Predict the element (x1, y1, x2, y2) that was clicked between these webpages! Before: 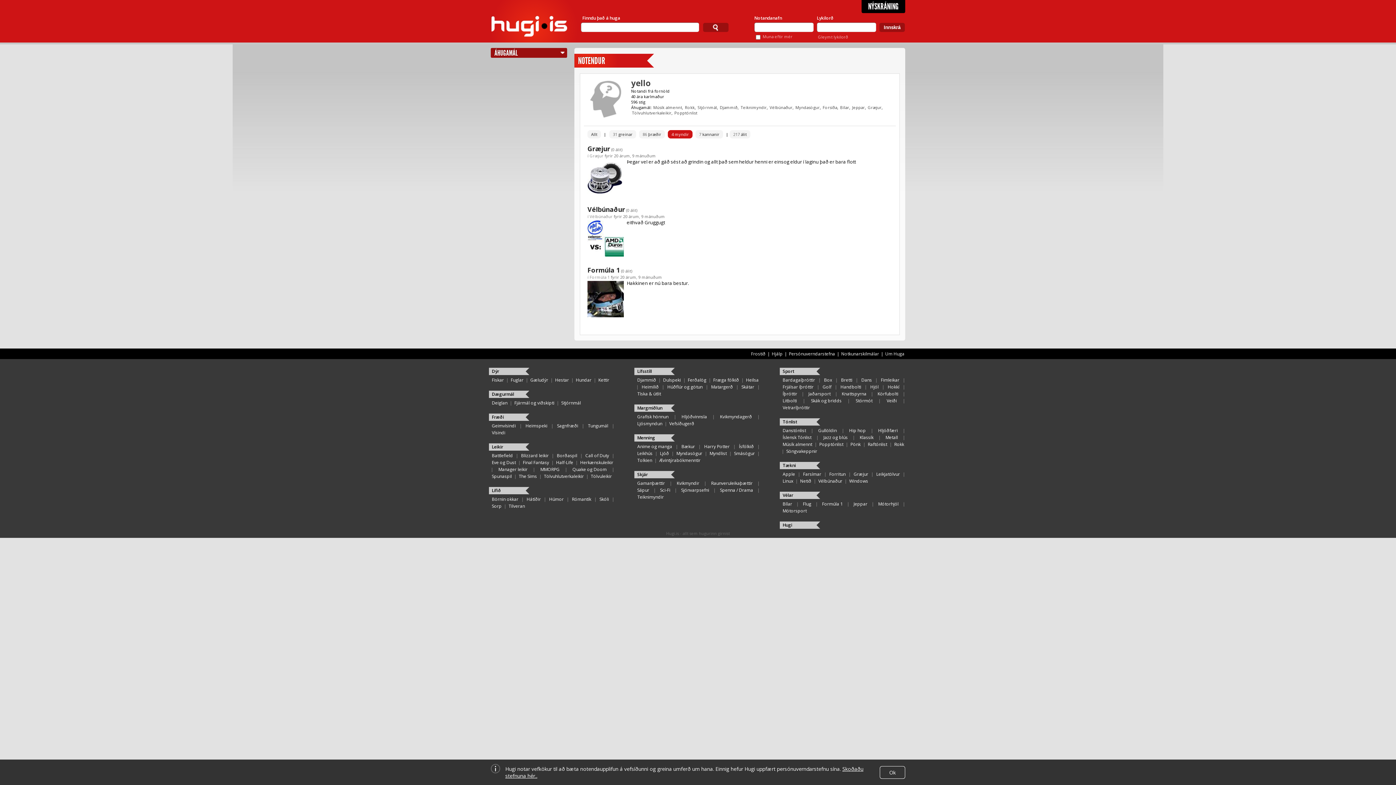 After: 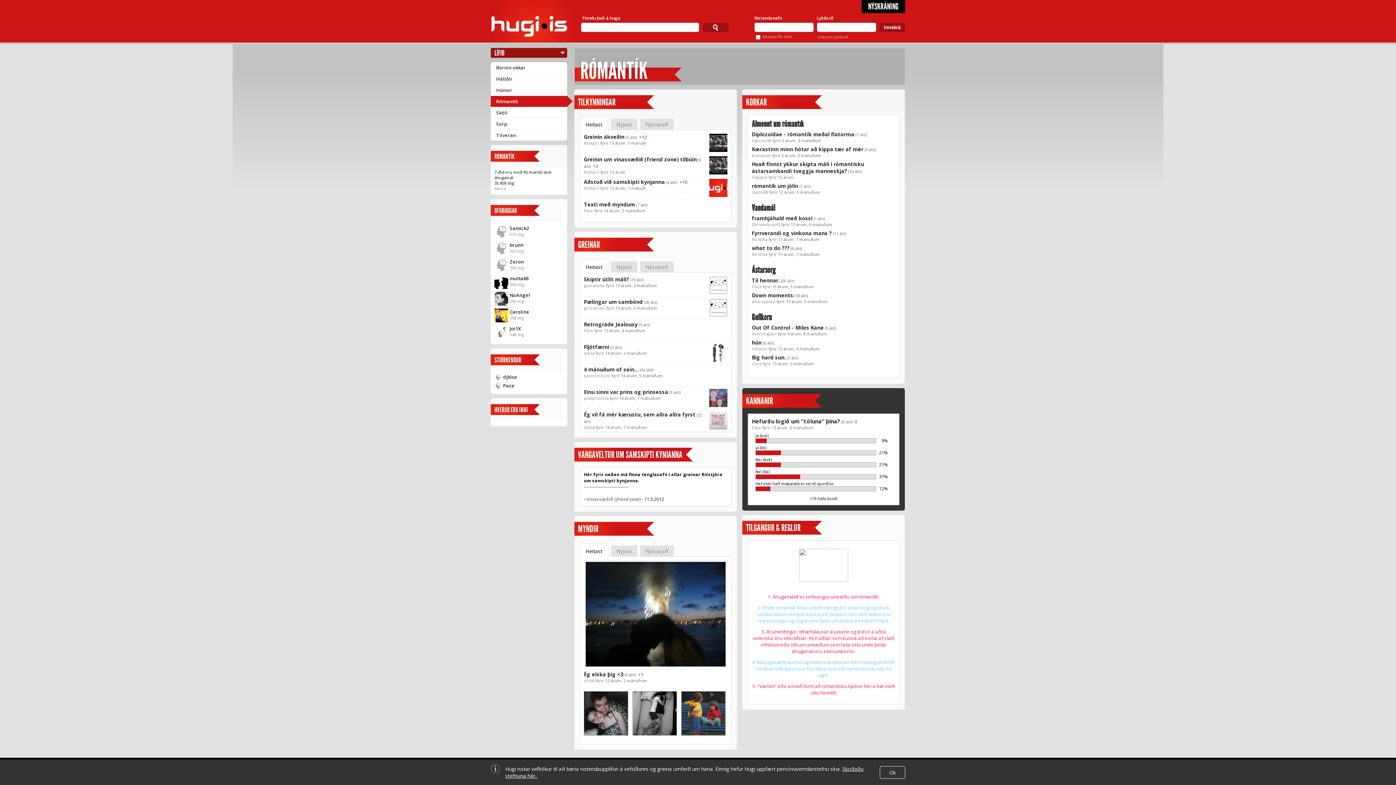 Action: bbox: (572, 495, 591, 502) label: Rómantík